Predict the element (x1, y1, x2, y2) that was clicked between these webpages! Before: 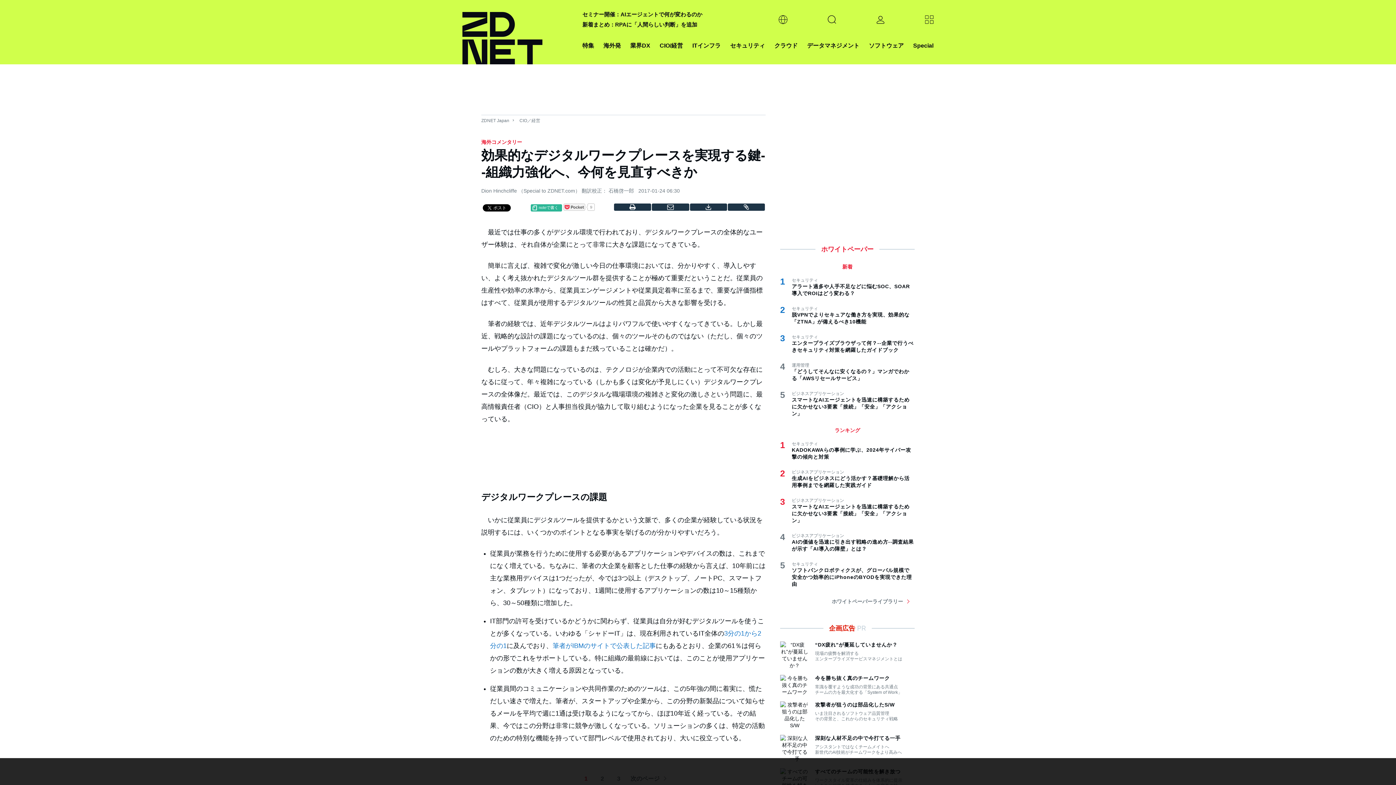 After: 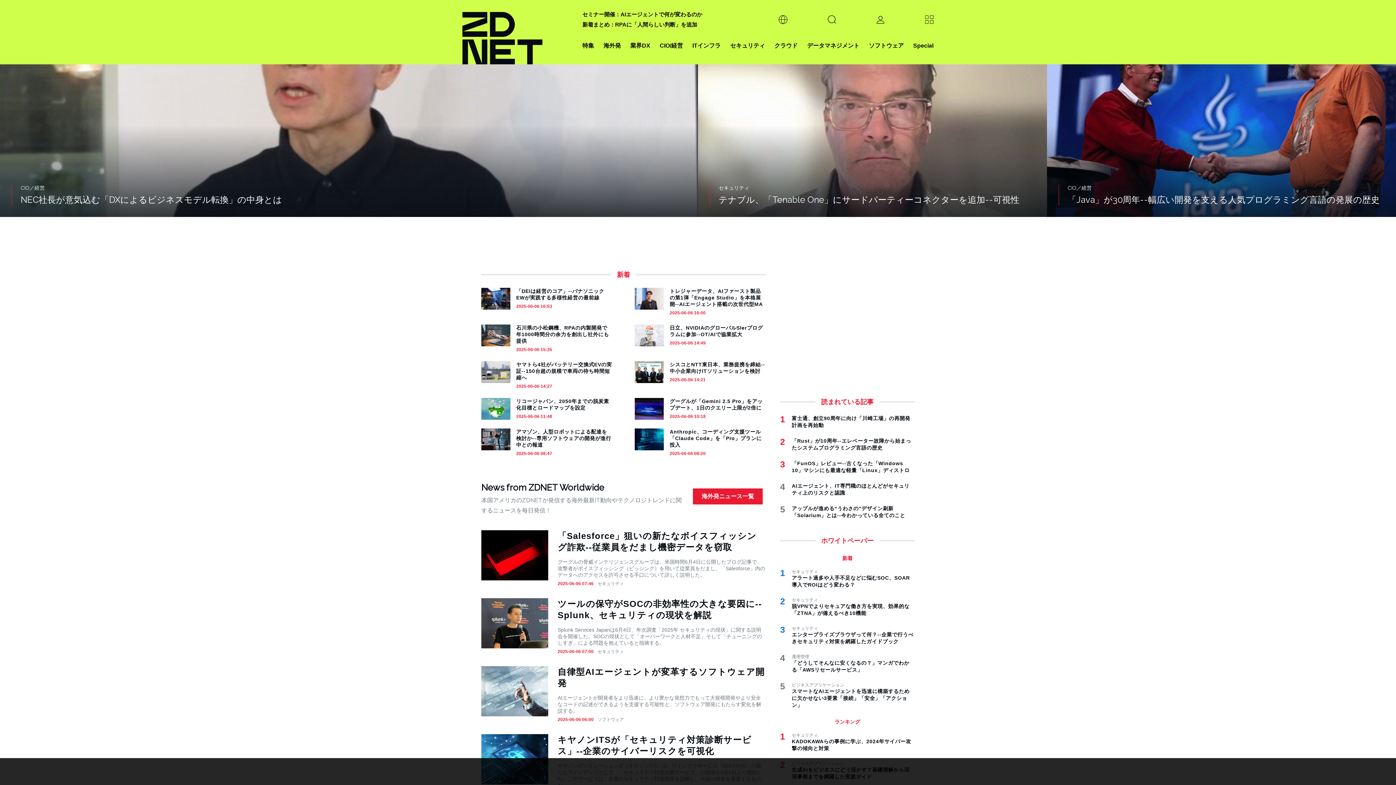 Action: bbox: (462, 0, 573, 64)